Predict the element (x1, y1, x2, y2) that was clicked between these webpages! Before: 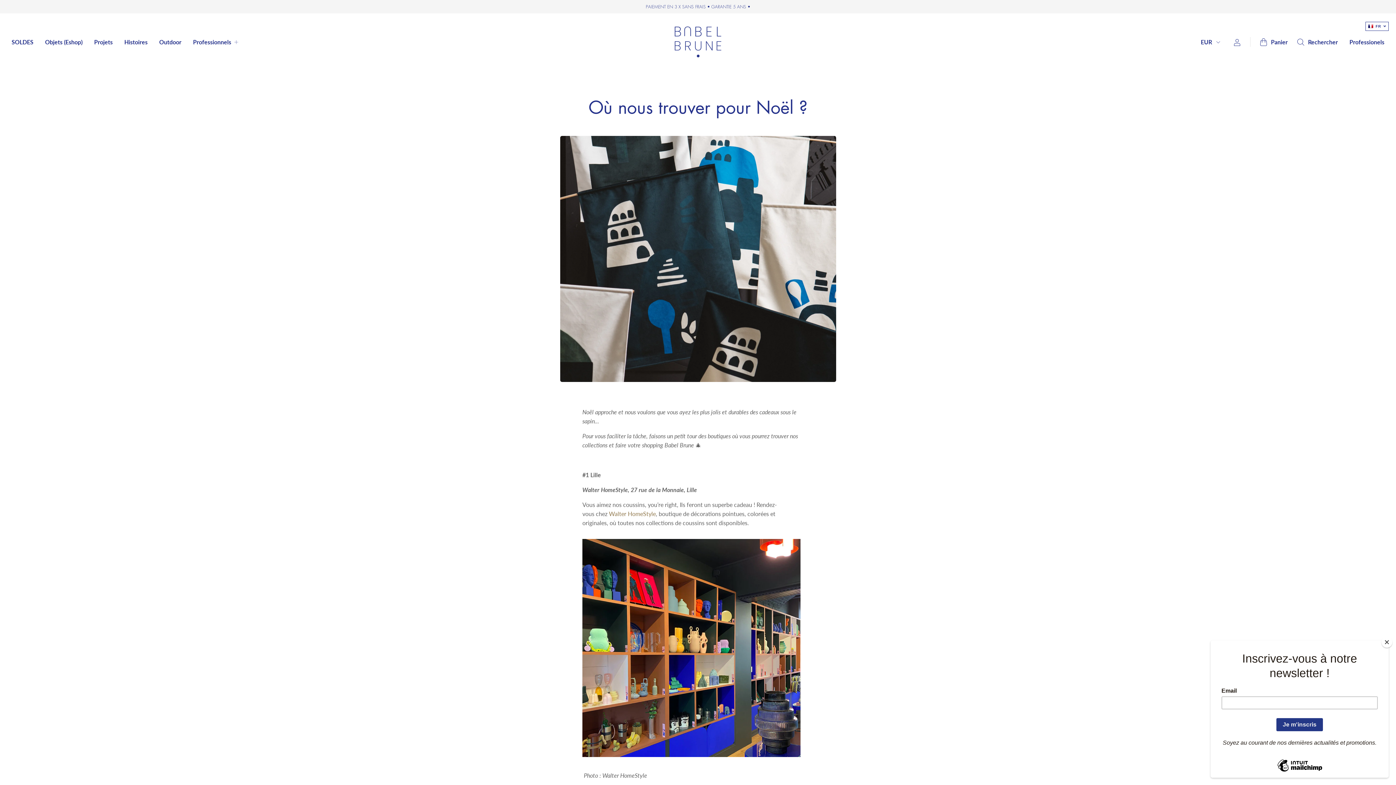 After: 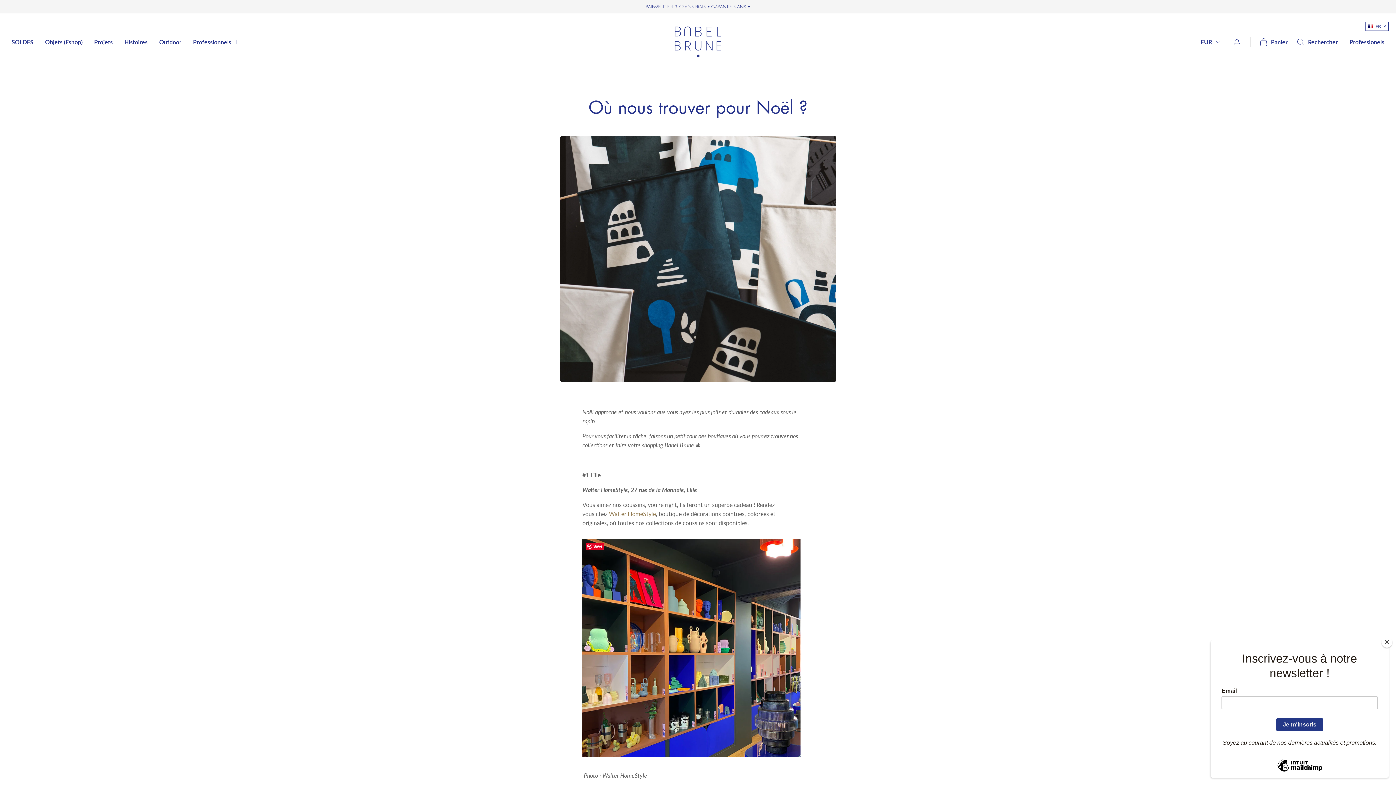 Action: bbox: (582, 757, 800, 764)